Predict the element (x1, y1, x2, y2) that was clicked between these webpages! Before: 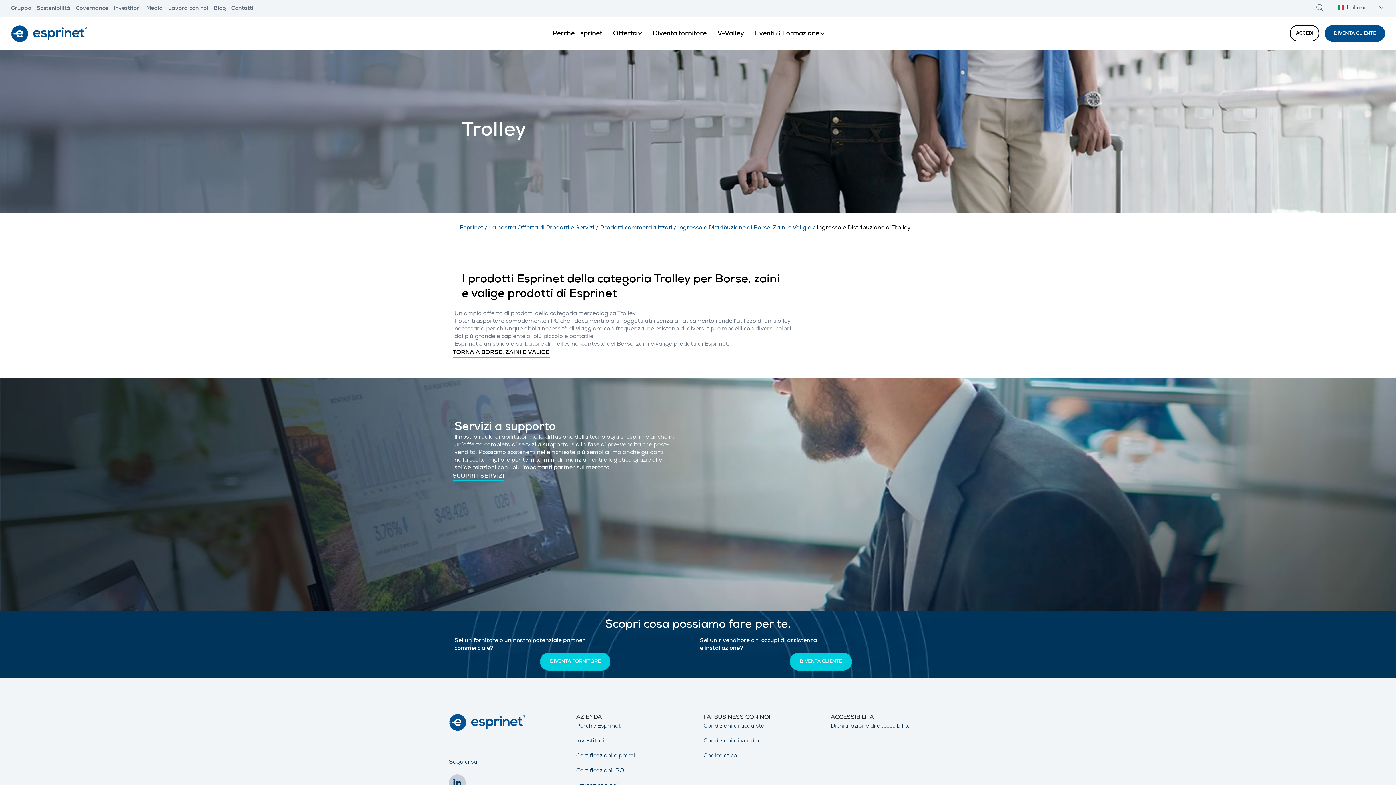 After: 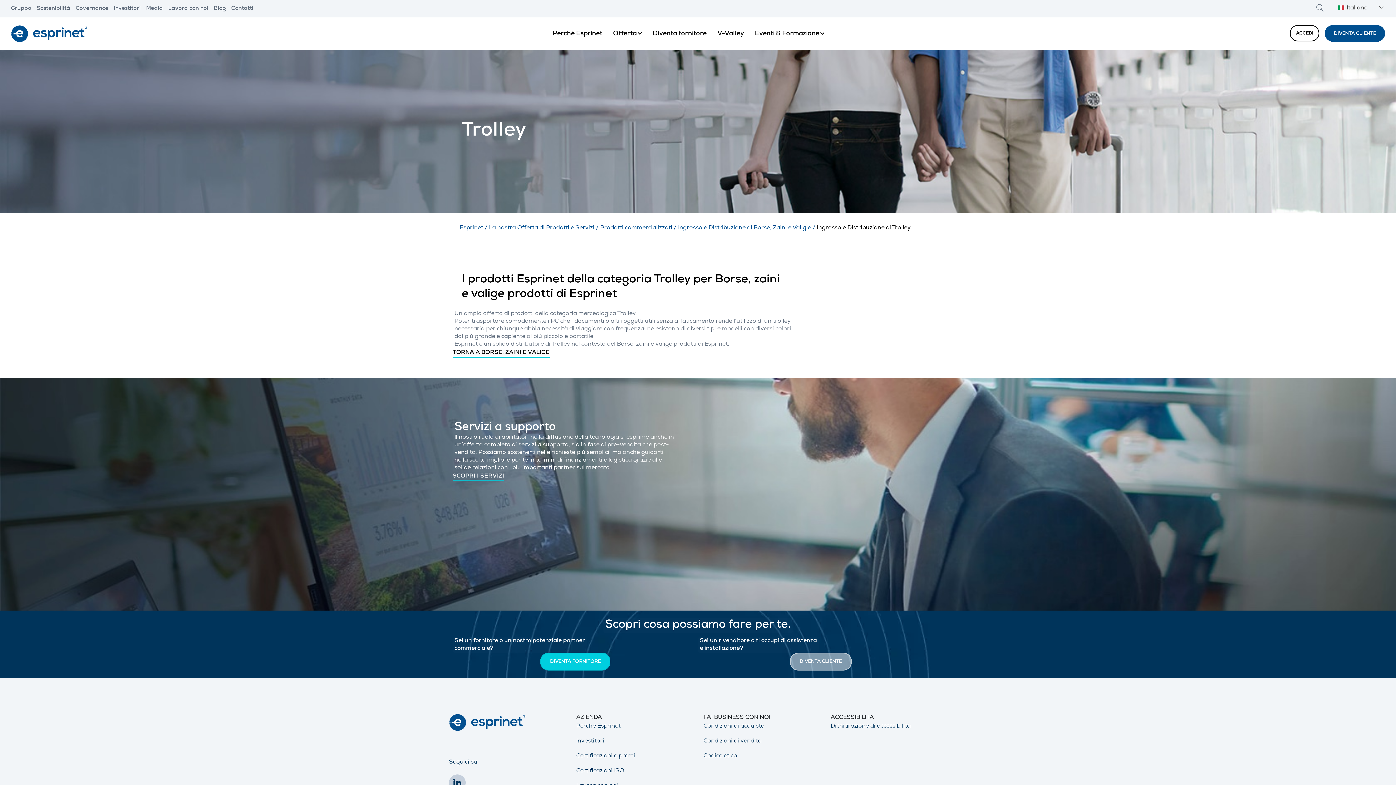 Action: bbox: (790, 652, 851, 670) label: DIVENTA CLIENTE